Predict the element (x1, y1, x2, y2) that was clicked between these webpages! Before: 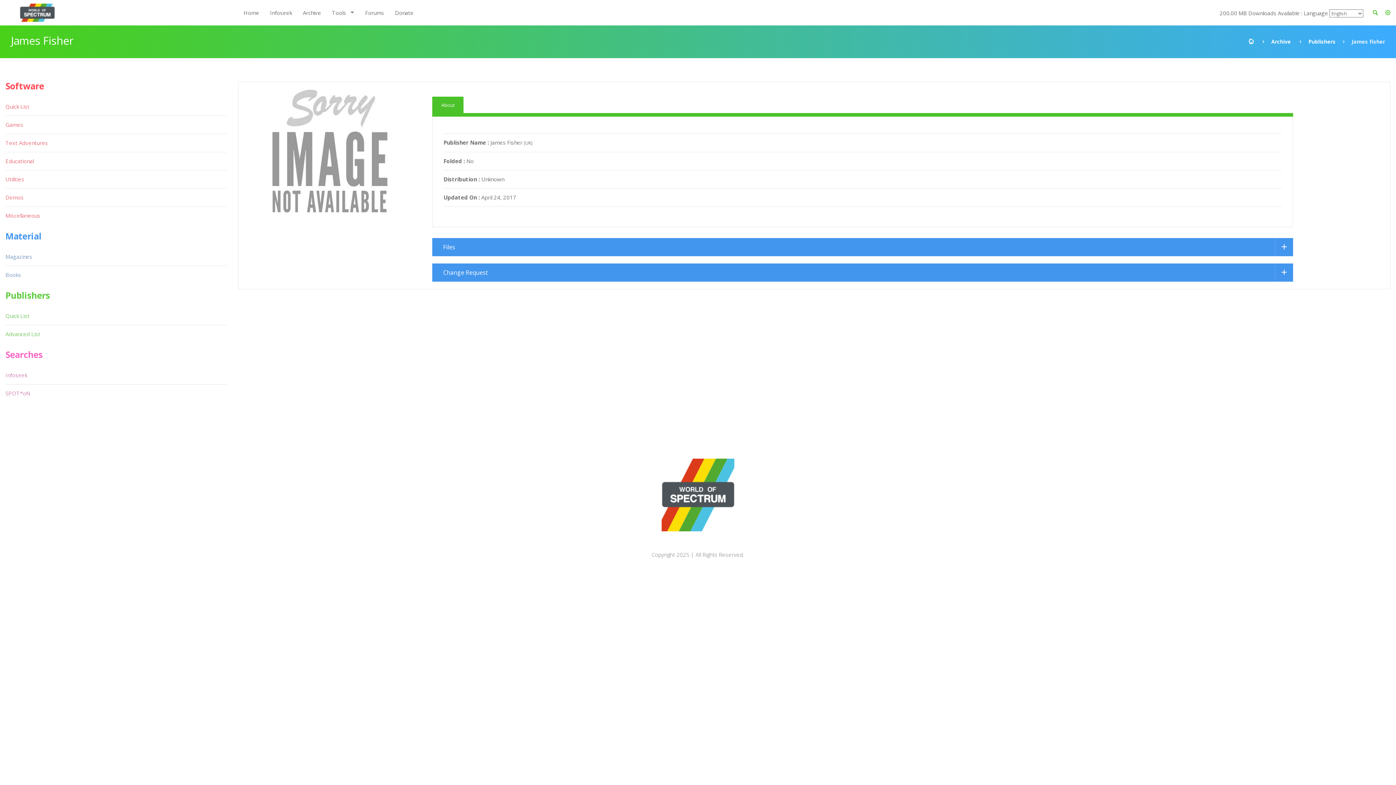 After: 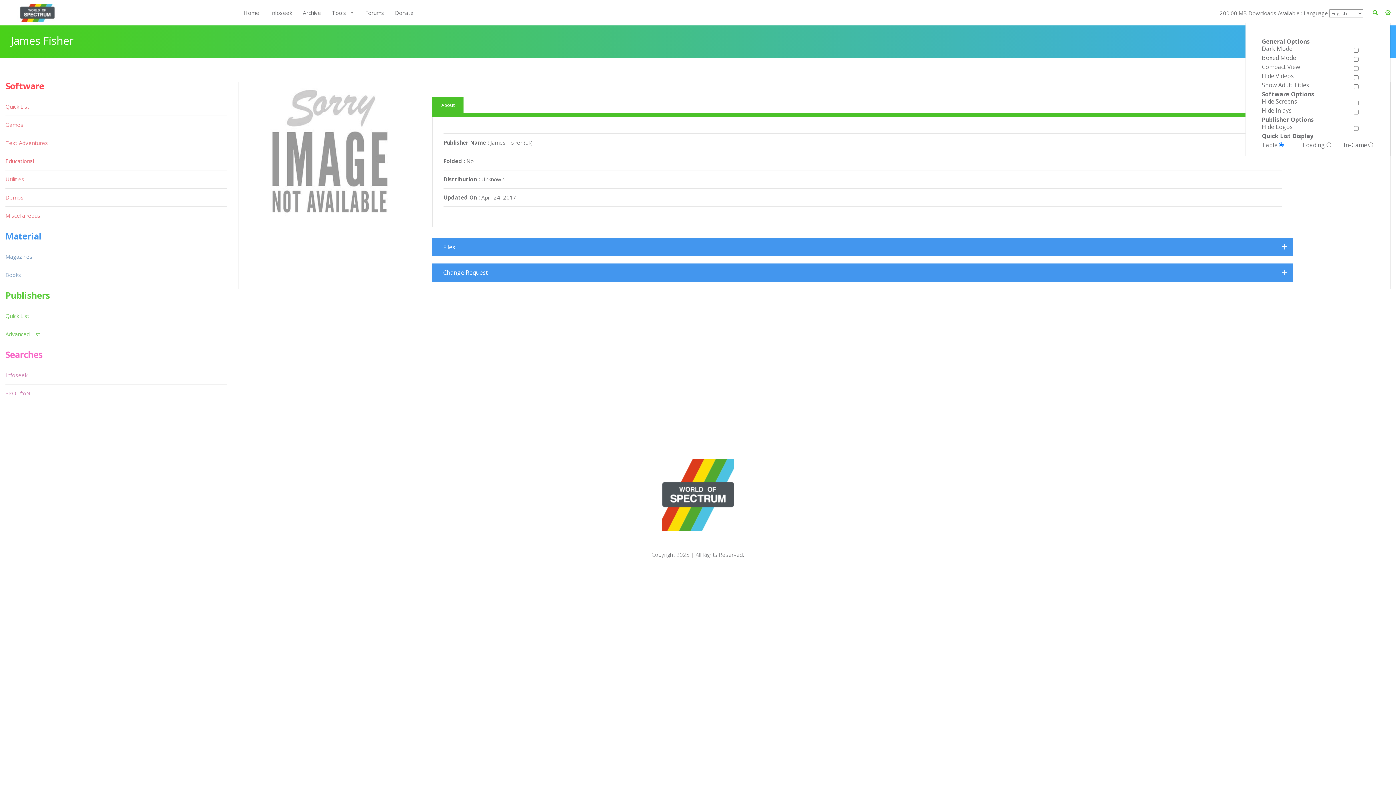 Action: bbox: (1385, 9, 1390, 16)